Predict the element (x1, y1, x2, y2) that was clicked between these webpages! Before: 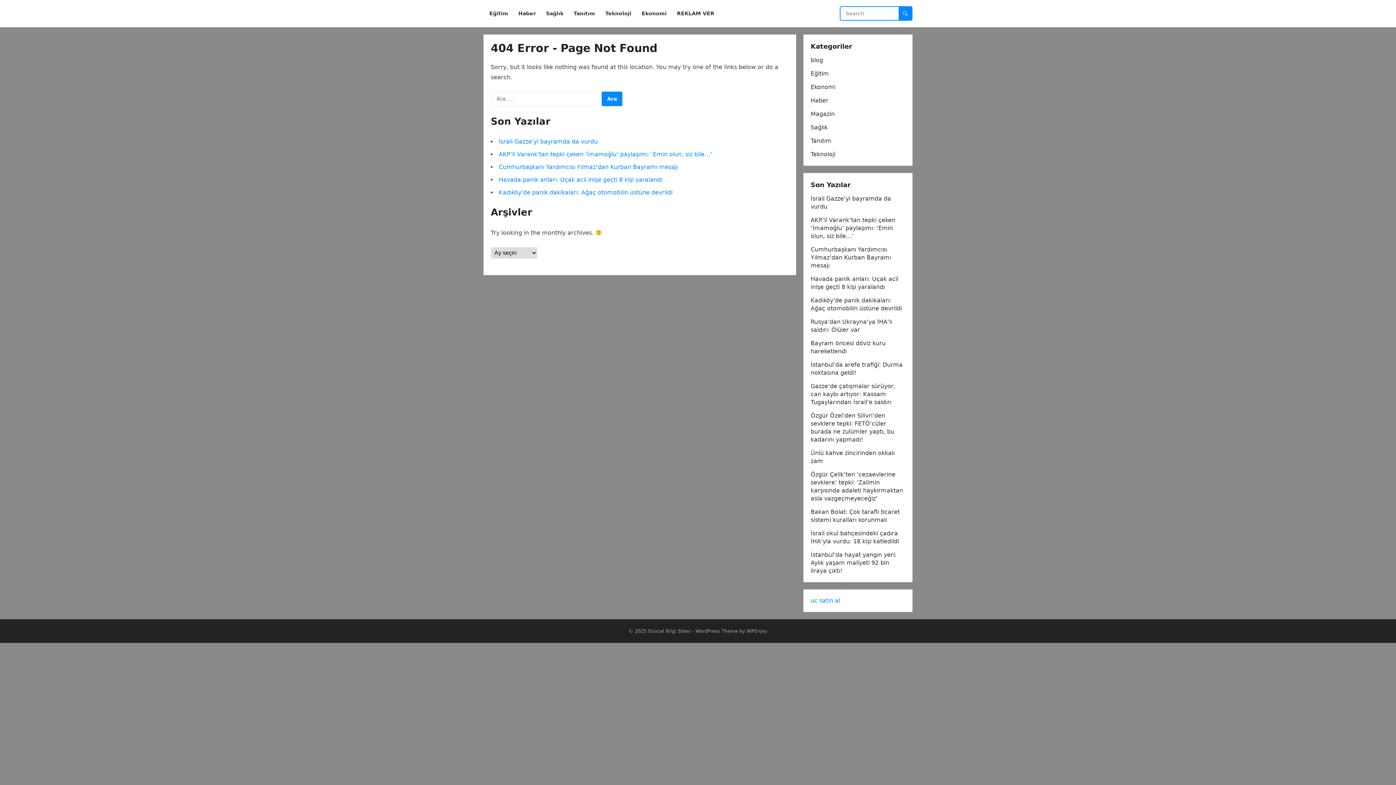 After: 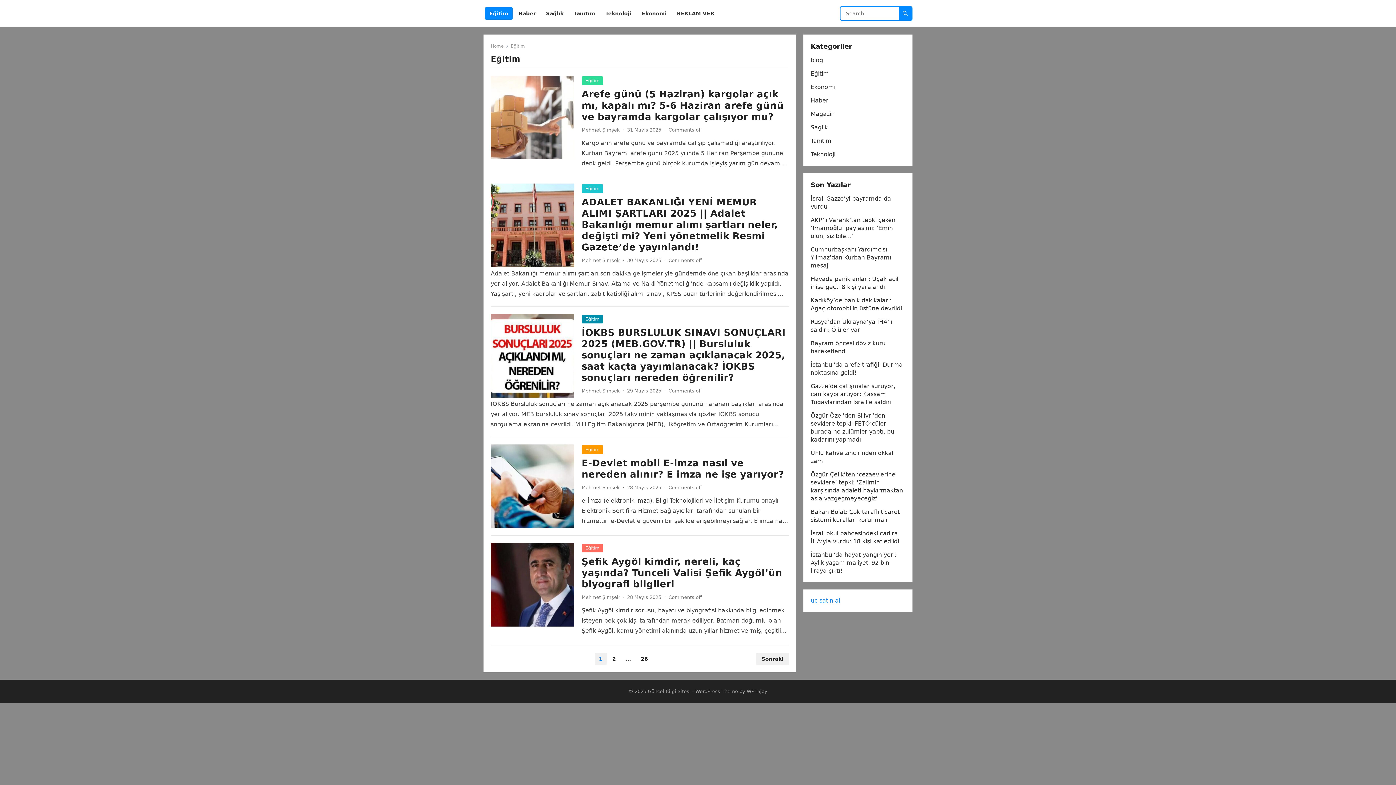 Action: bbox: (485, 0, 512, 27) label: Eğitim